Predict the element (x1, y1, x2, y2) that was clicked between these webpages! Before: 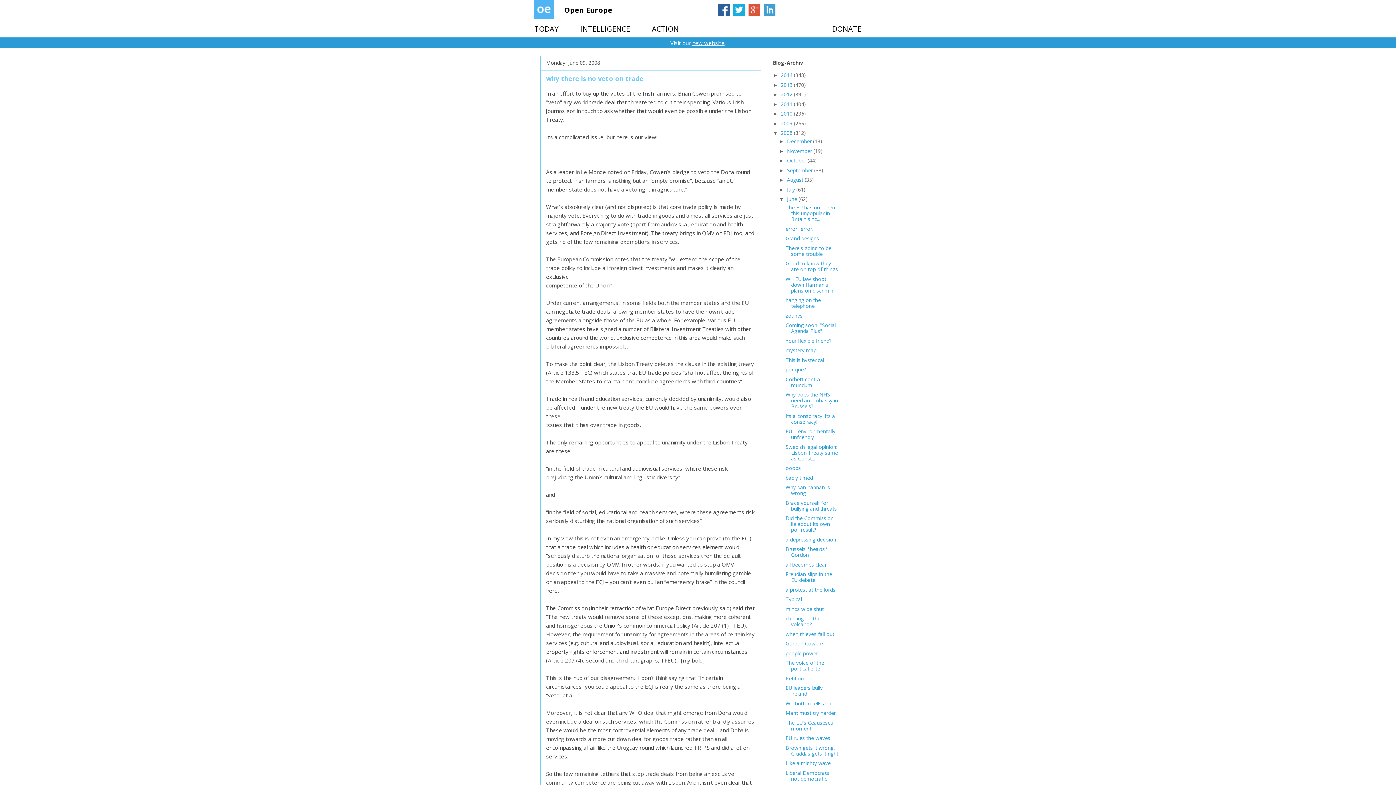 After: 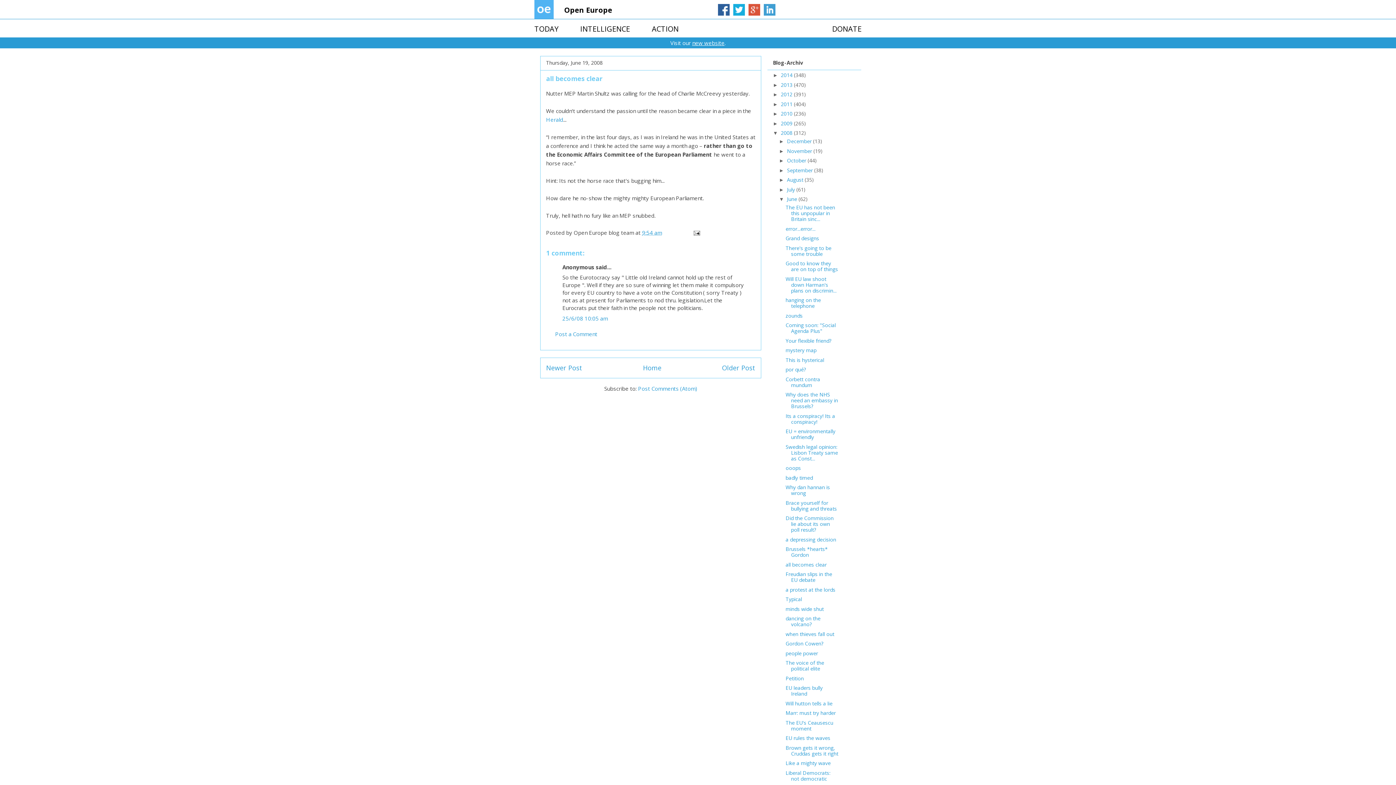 Action: bbox: (785, 561, 826, 568) label: all becomes clear